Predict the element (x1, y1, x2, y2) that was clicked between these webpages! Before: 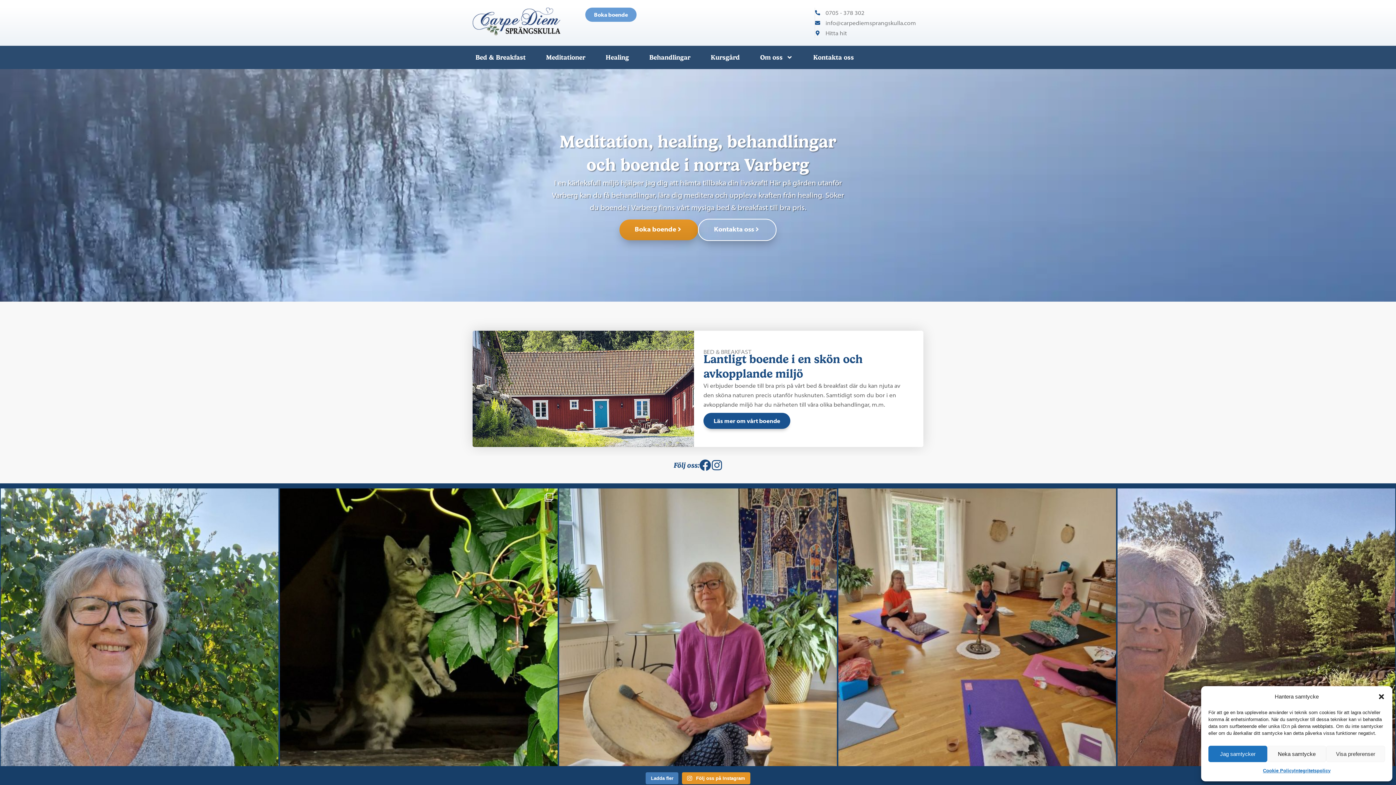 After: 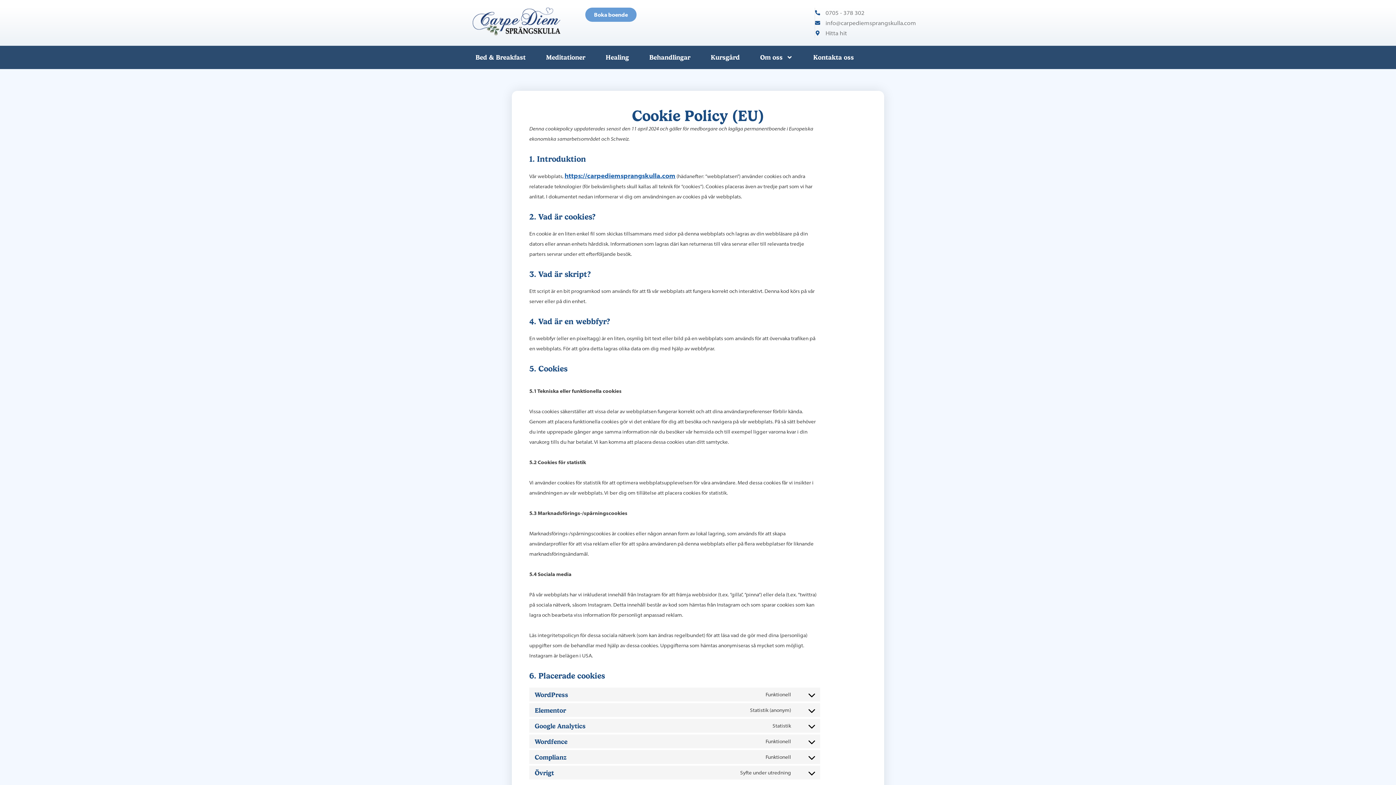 Action: label: Cookie Policy bbox: (1263, 766, 1294, 776)